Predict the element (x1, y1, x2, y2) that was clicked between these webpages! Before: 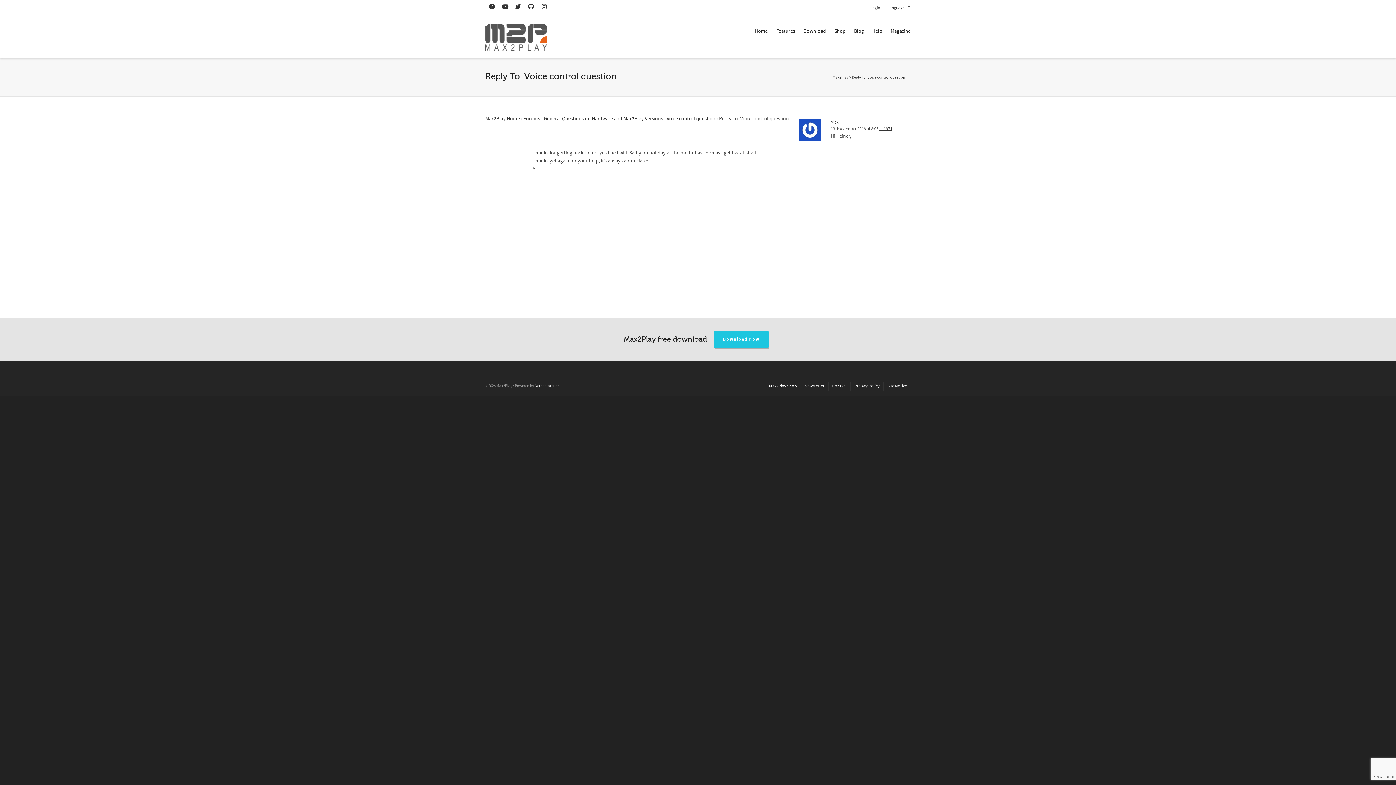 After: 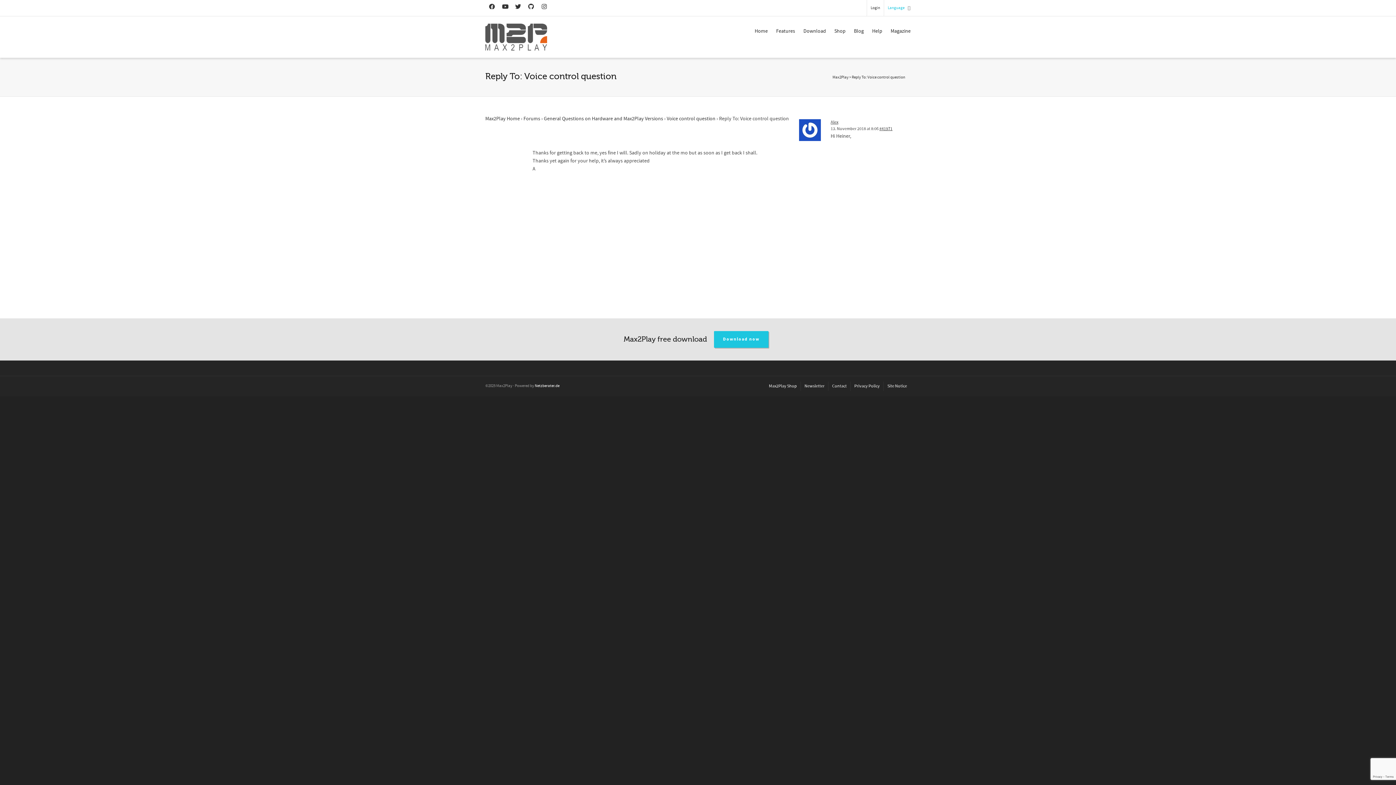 Action: label: Language bbox: (888, 0, 904, 16)